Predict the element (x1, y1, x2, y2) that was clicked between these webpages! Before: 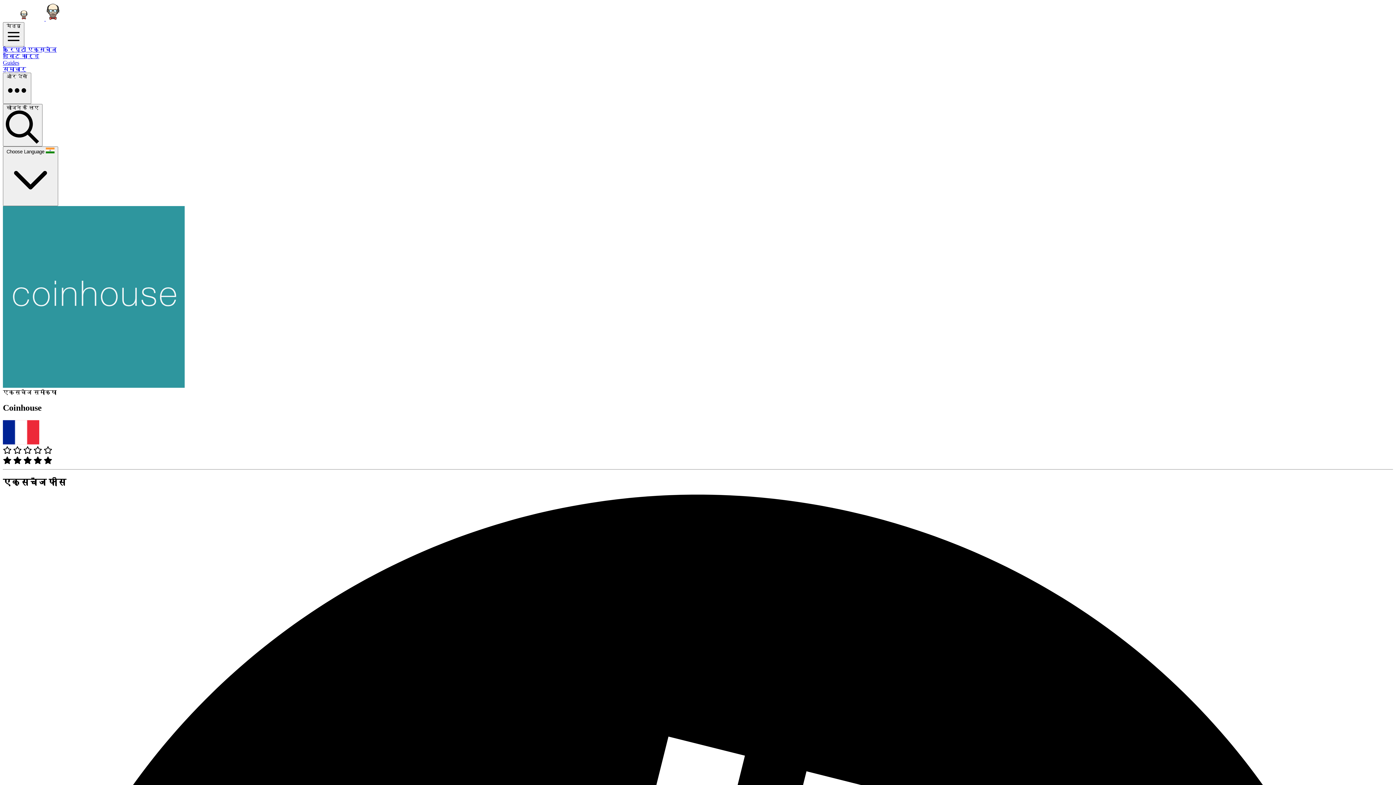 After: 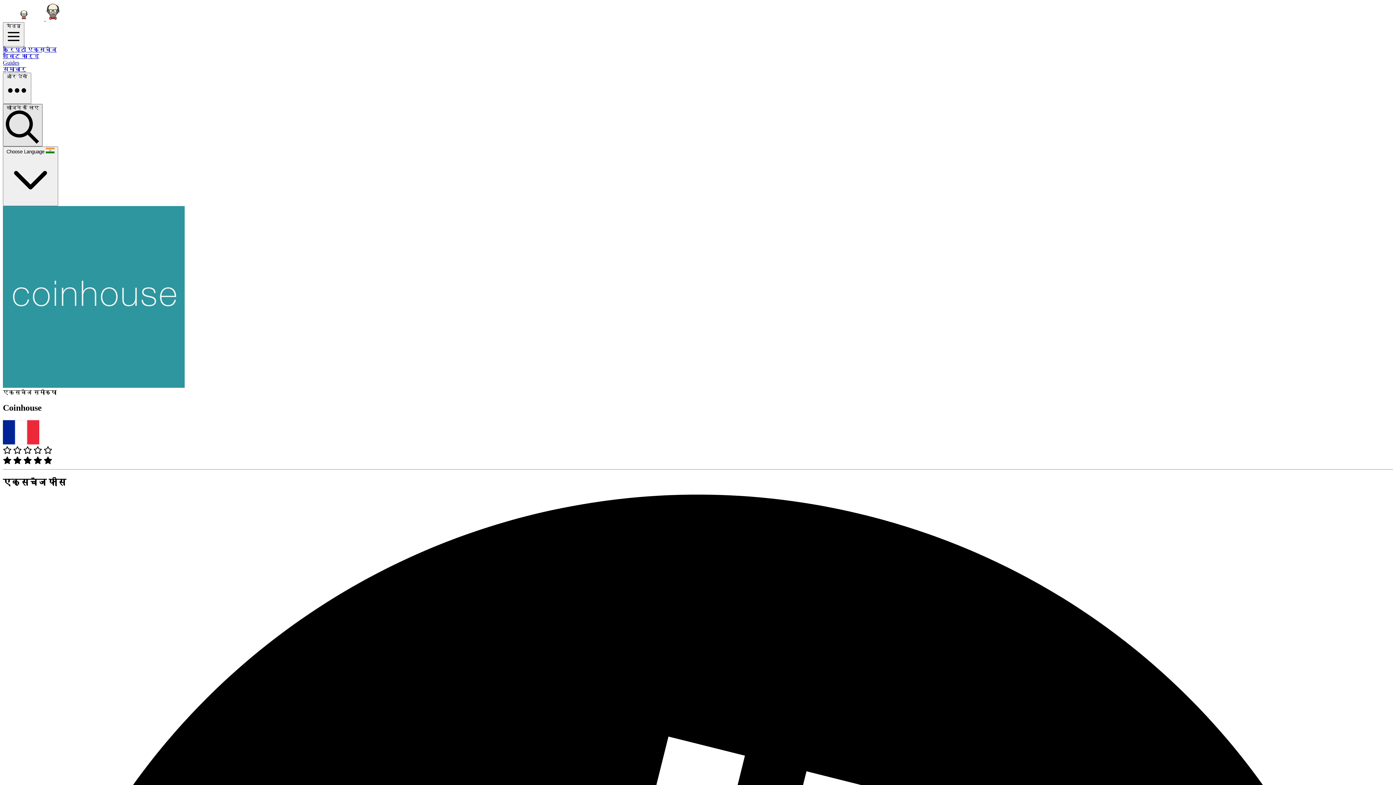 Action: bbox: (2, 104, 42, 146) label: खोजने के लिए 